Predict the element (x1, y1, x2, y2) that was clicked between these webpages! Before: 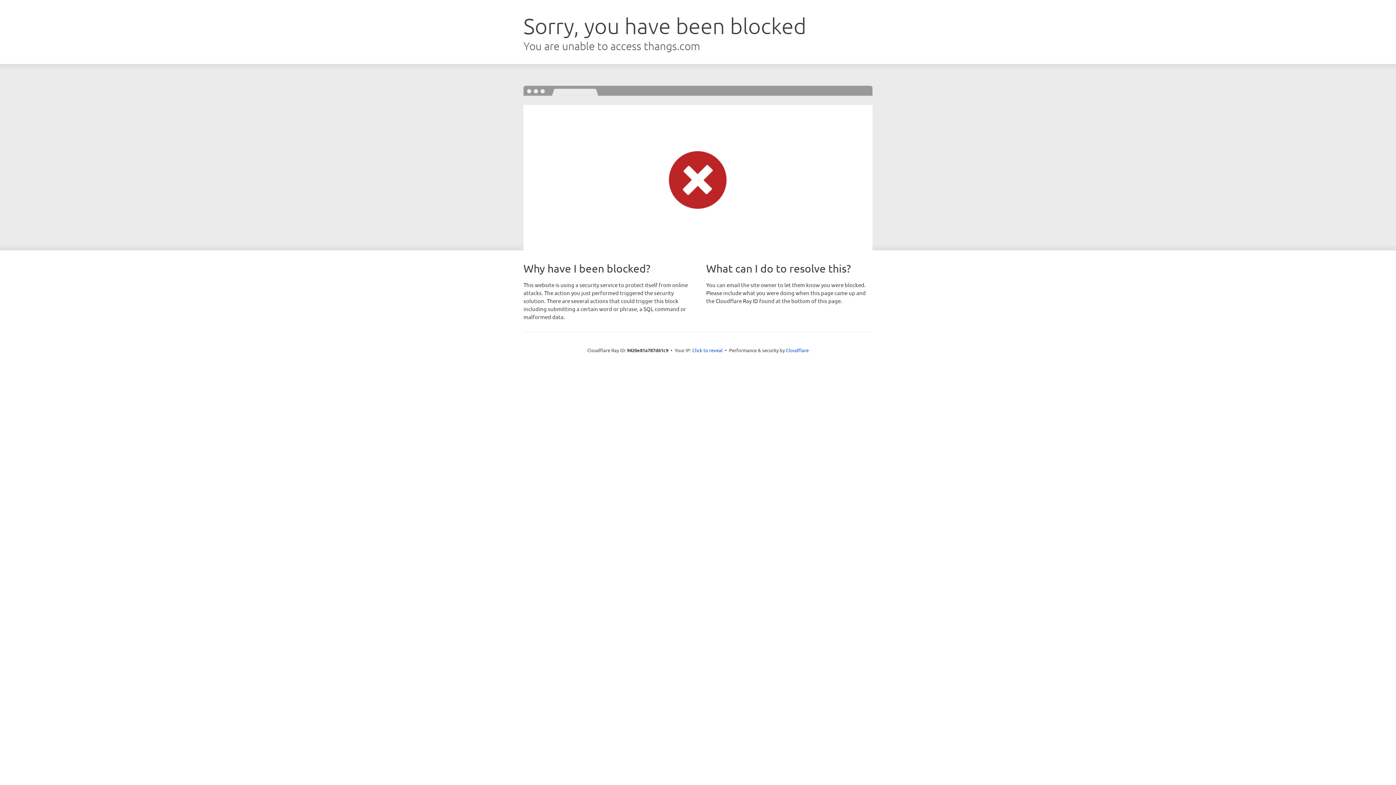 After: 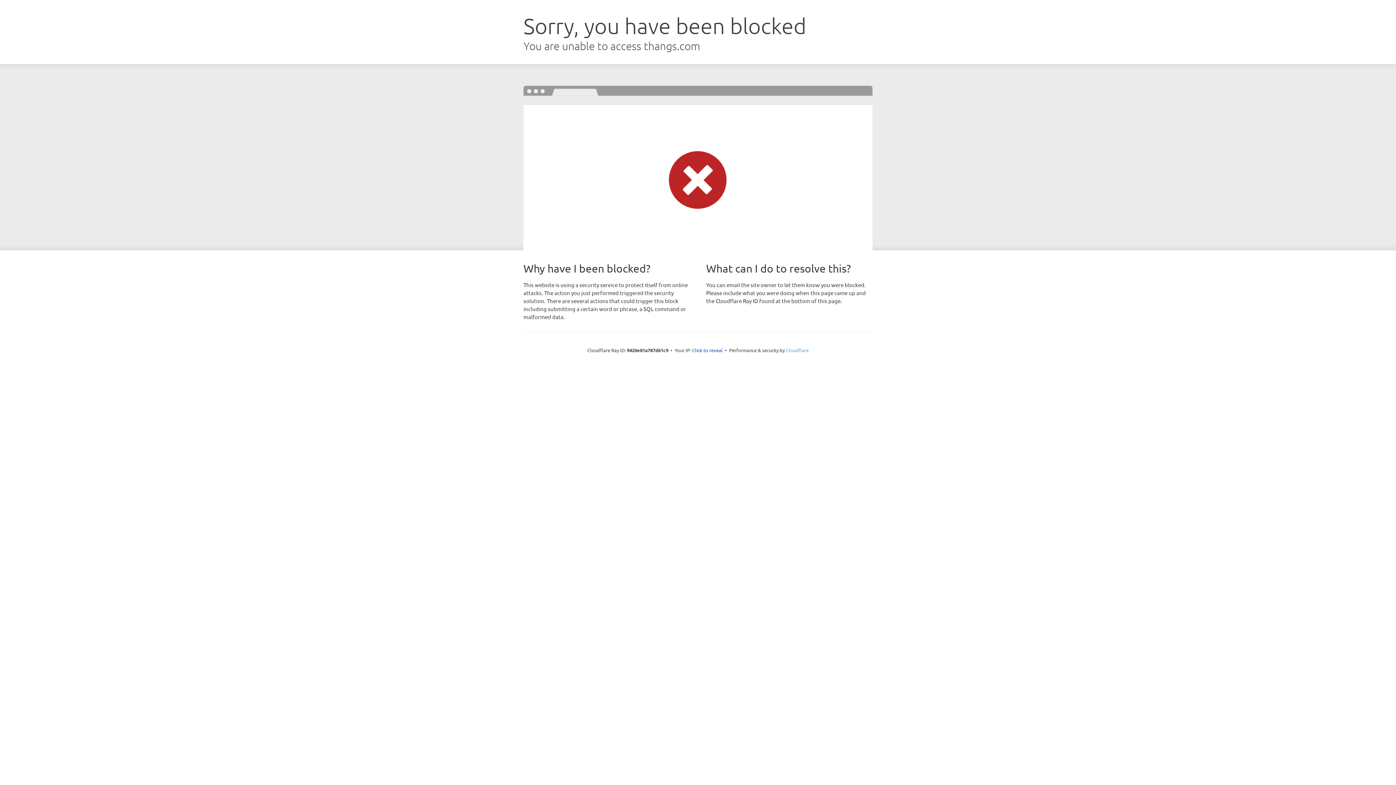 Action: label: Cloudflare bbox: (786, 347, 808, 353)